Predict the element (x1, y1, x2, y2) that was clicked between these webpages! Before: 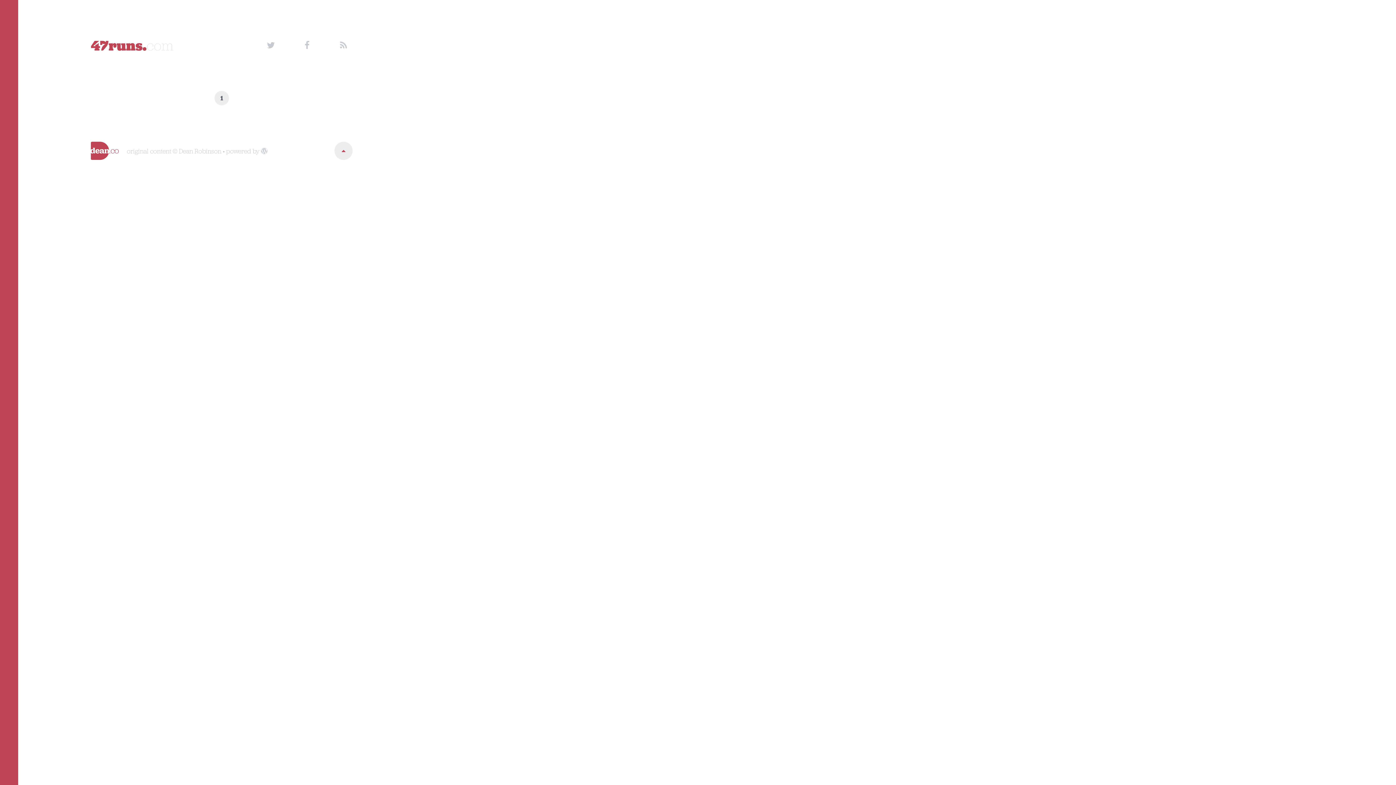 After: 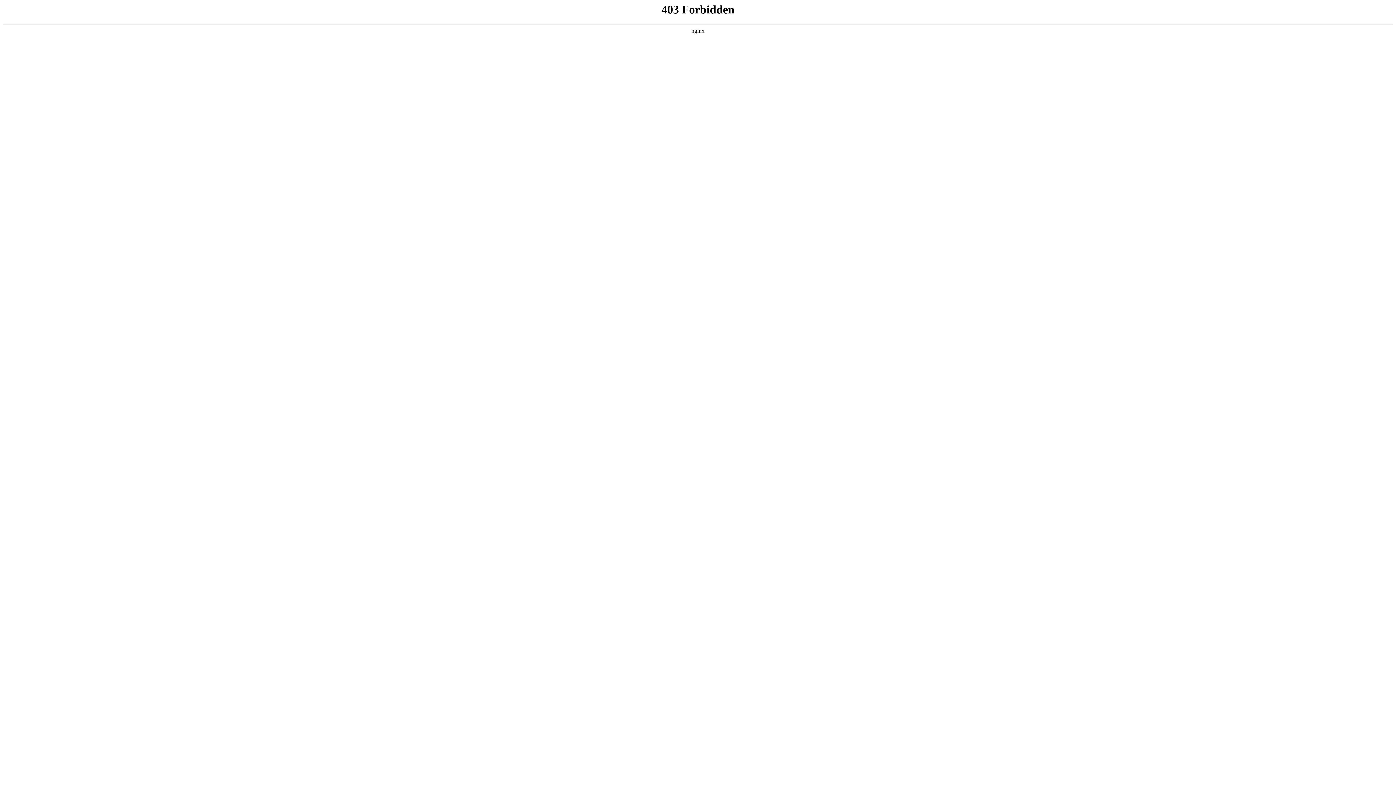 Action: bbox: (261, 146, 267, 155)